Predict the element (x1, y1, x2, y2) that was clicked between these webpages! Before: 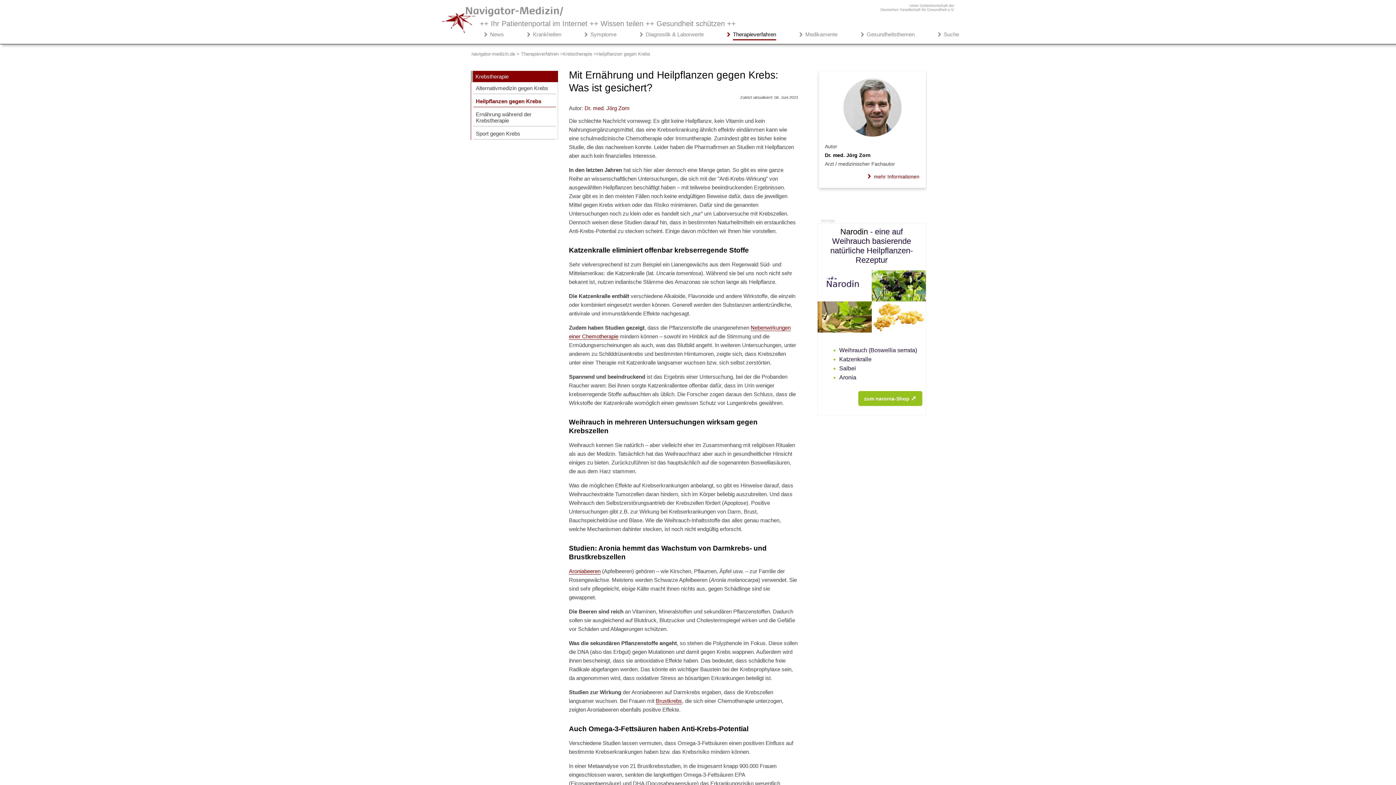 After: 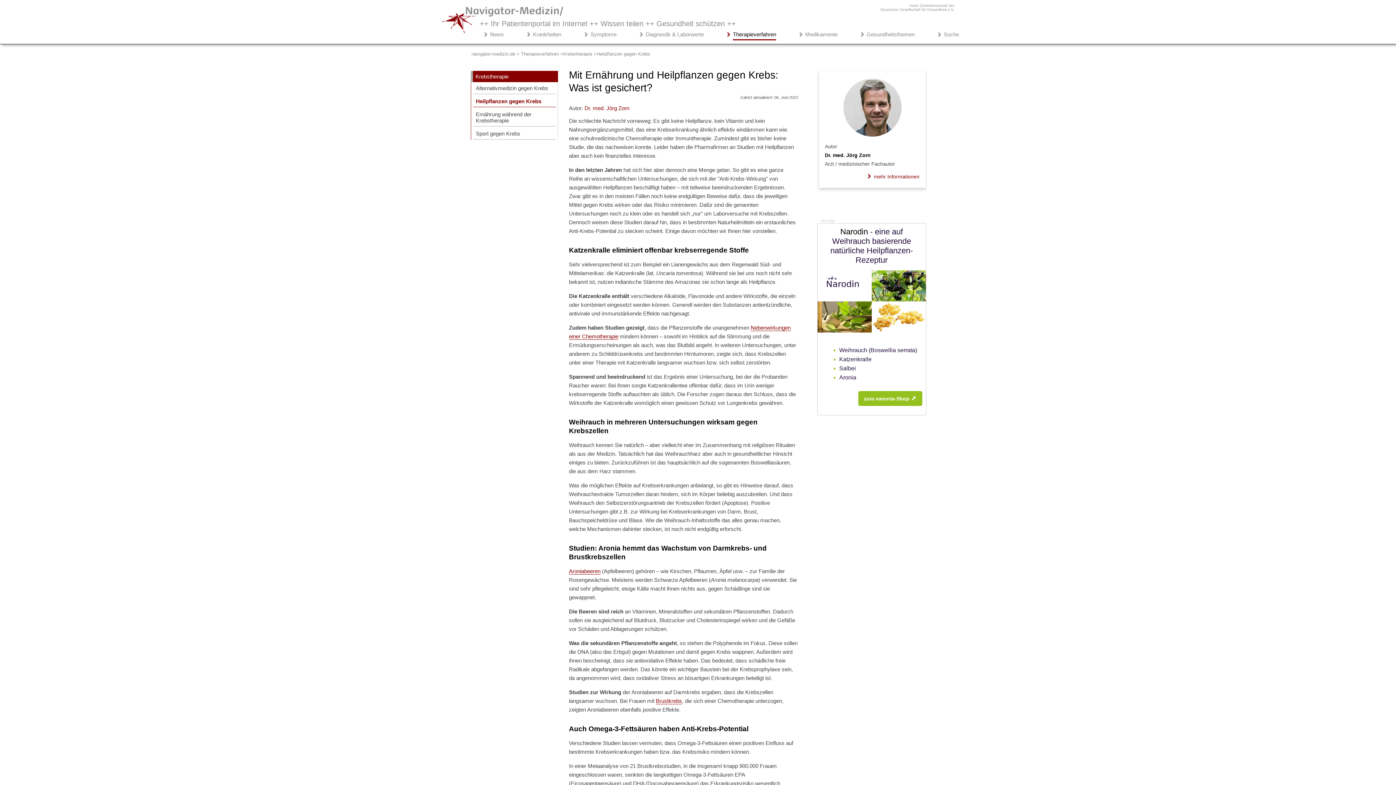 Action: bbox: (817, 271, 926, 277)